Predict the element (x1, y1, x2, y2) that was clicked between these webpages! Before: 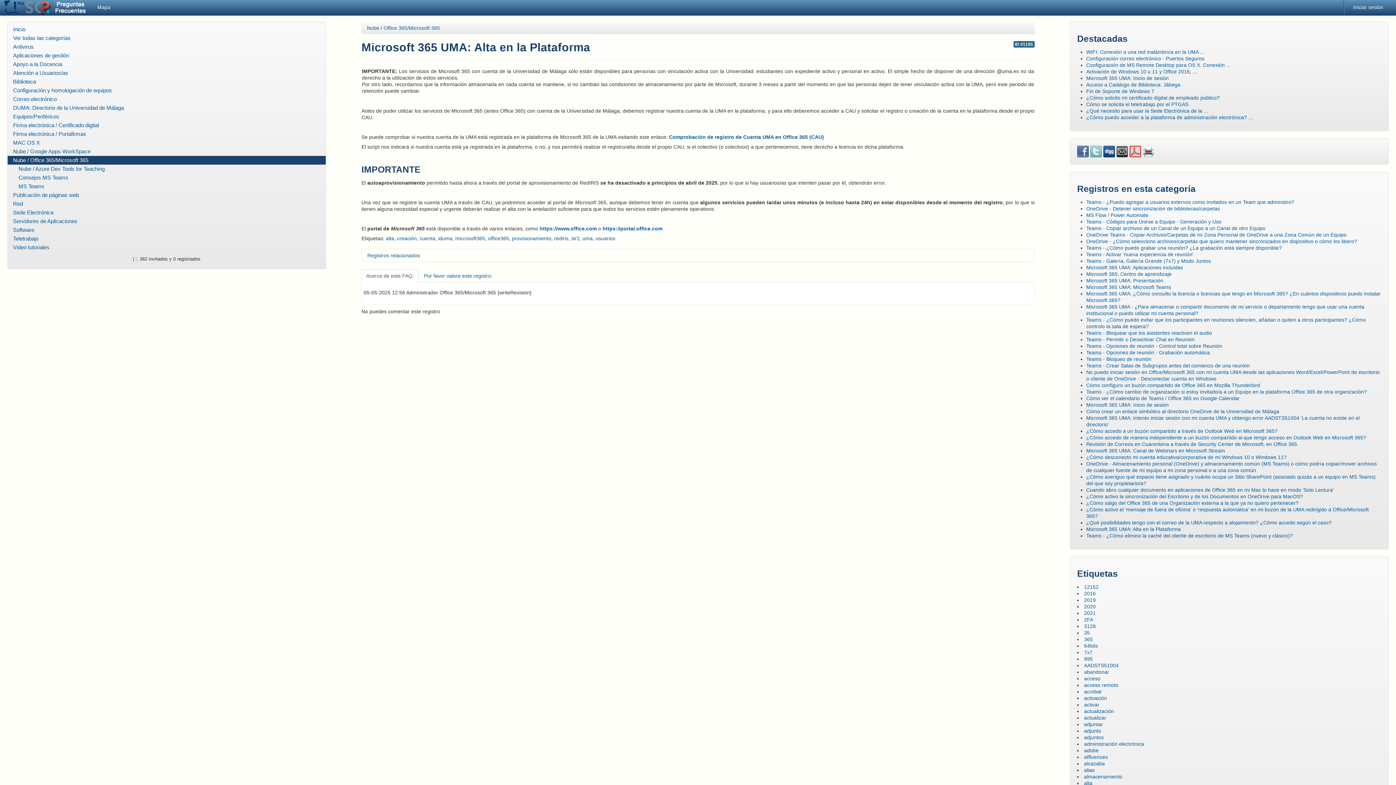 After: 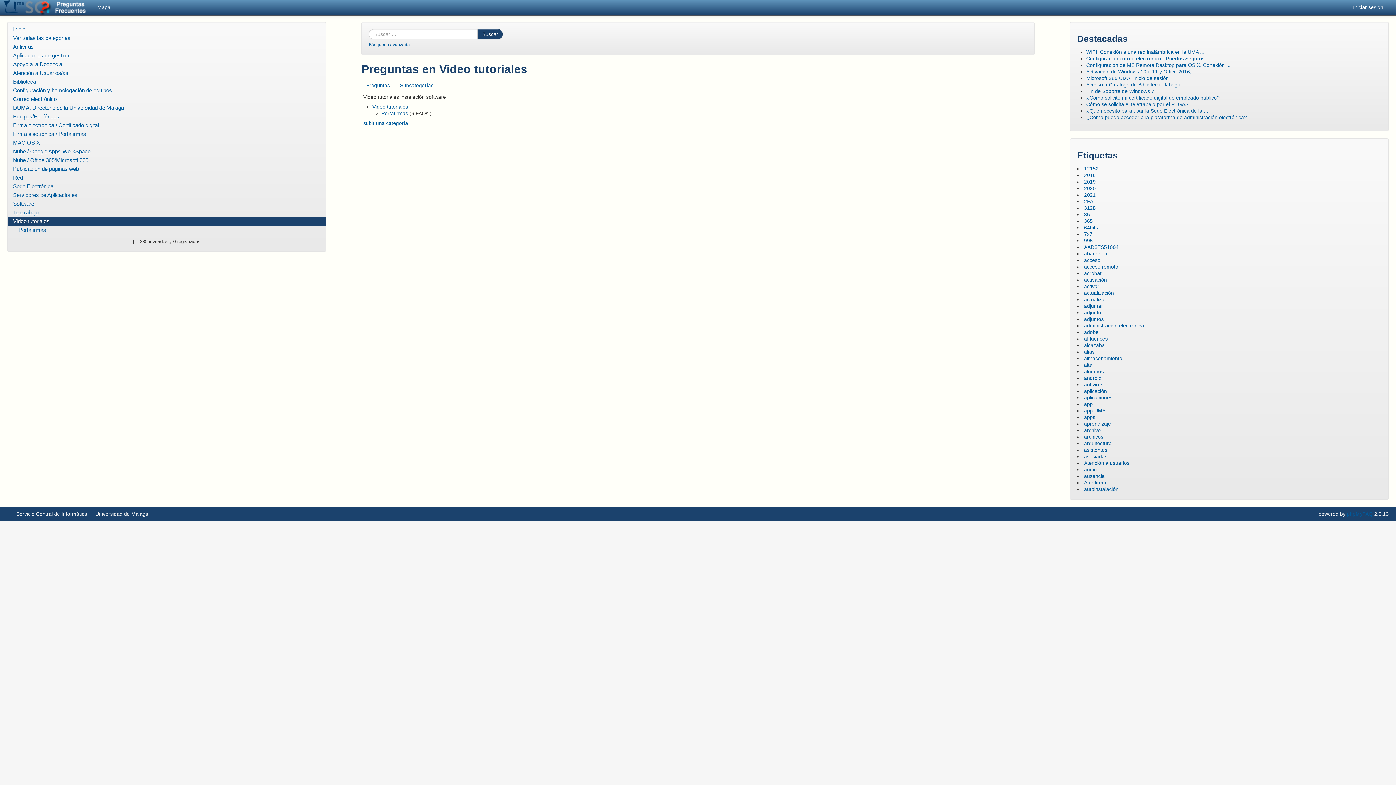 Action: bbox: (7, 243, 325, 252) label: Video tutoriales